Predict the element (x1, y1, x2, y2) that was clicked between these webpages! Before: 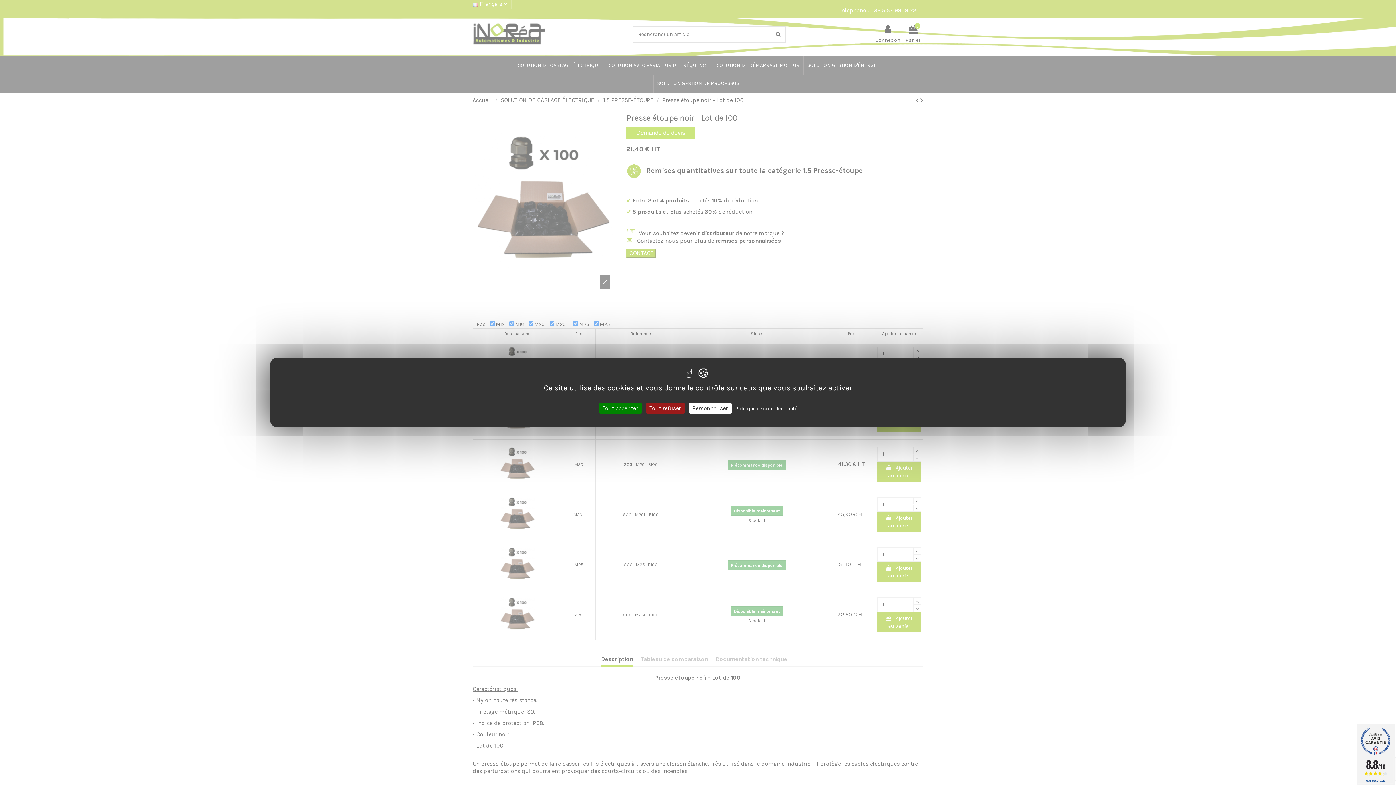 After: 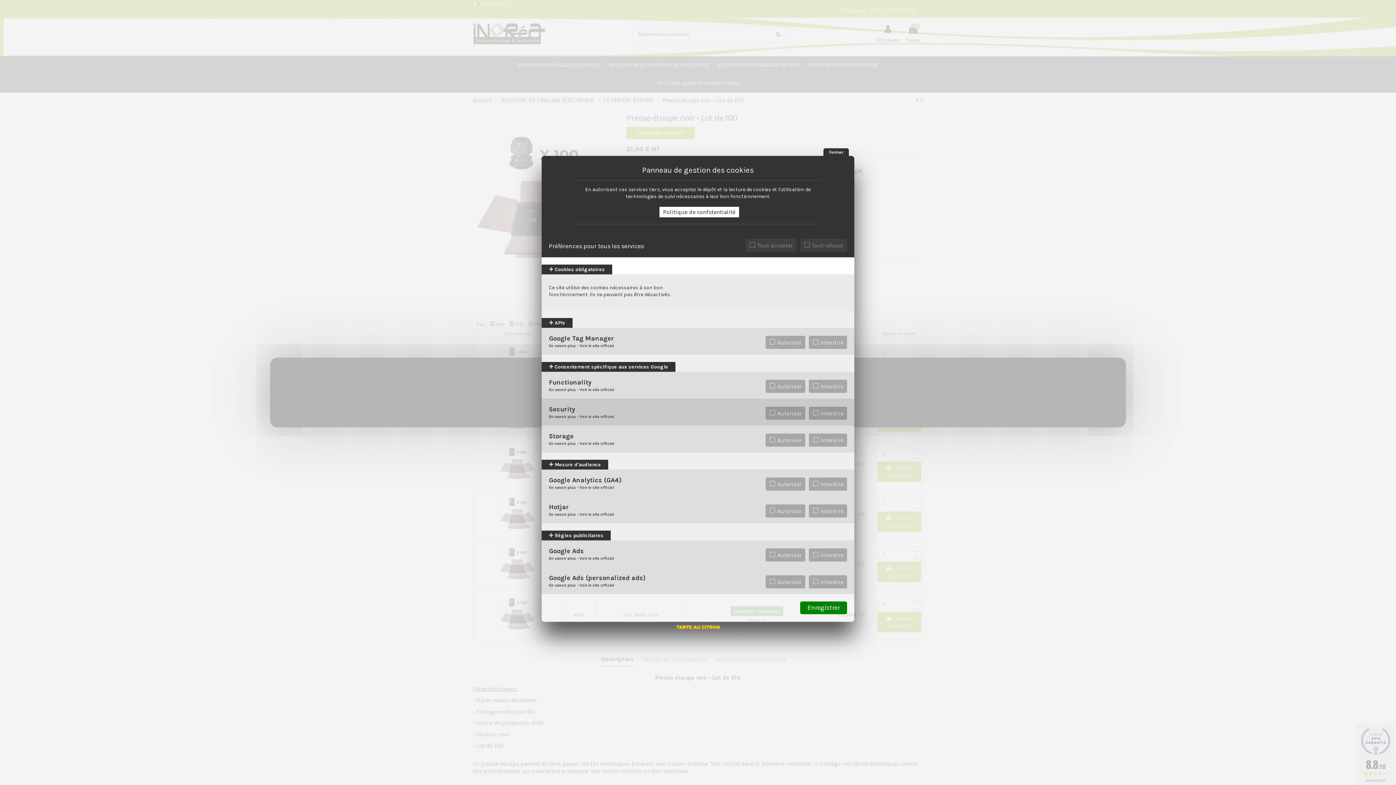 Action: bbox: (688, 403, 731, 413) label: Personnaliser (fenêtre modale)